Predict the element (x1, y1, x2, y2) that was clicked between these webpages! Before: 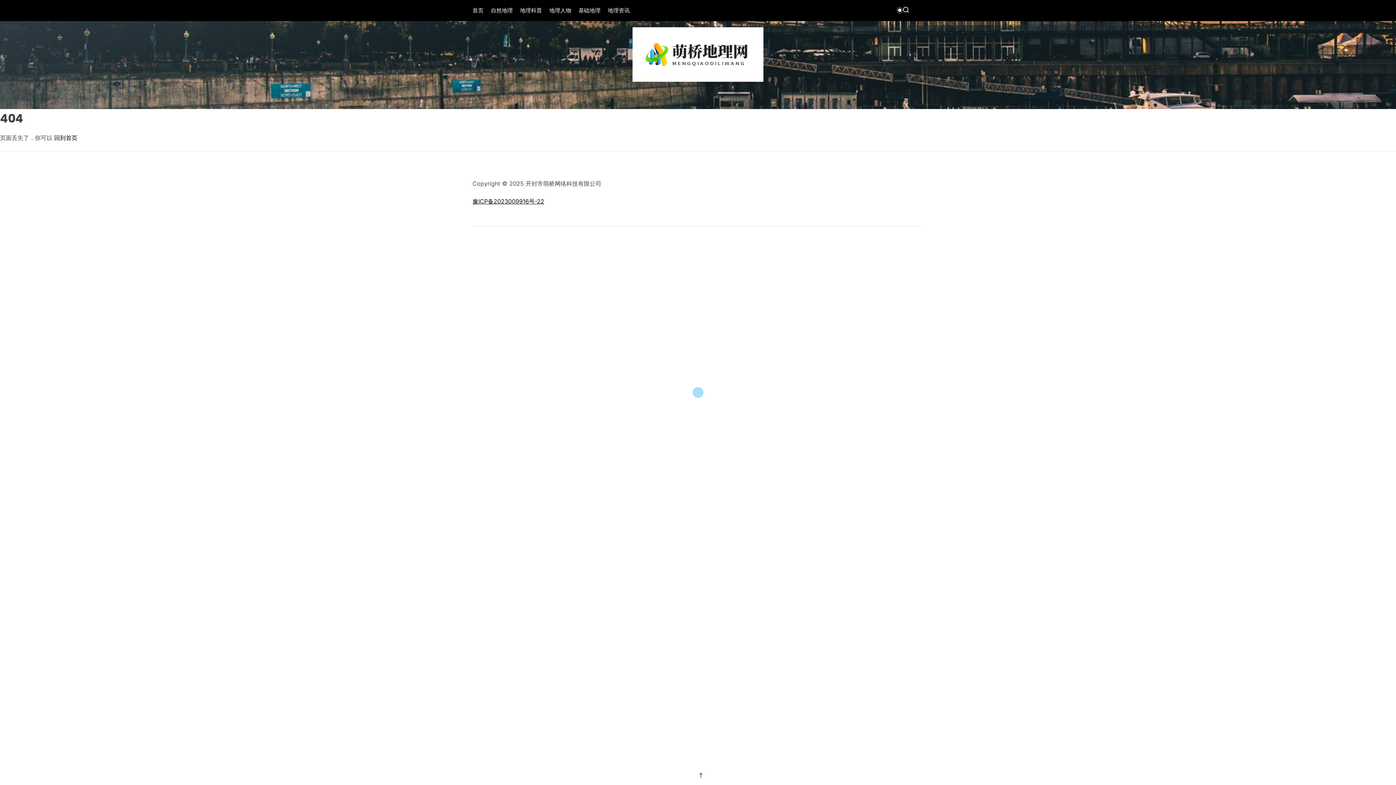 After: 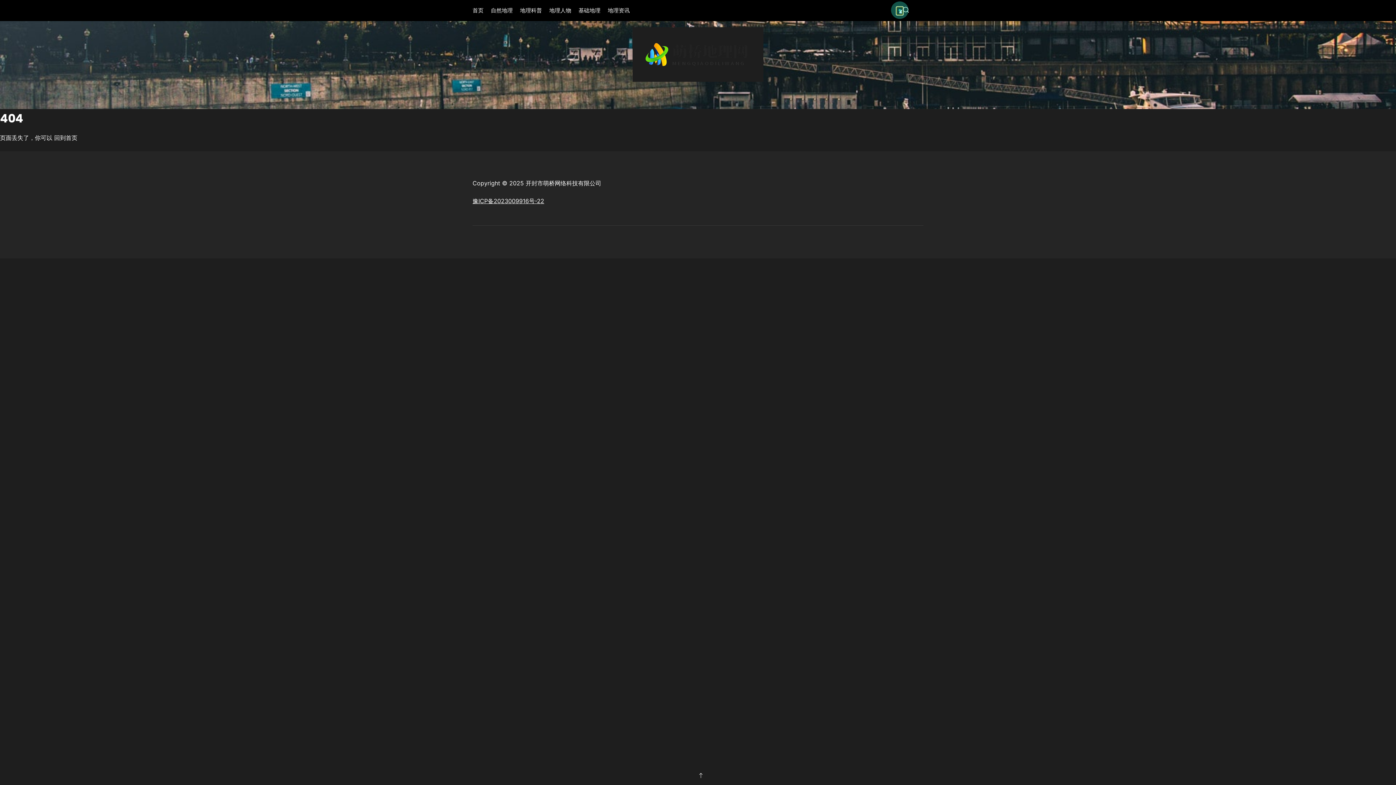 Action: label: light bbox: (896, 6, 903, 13)